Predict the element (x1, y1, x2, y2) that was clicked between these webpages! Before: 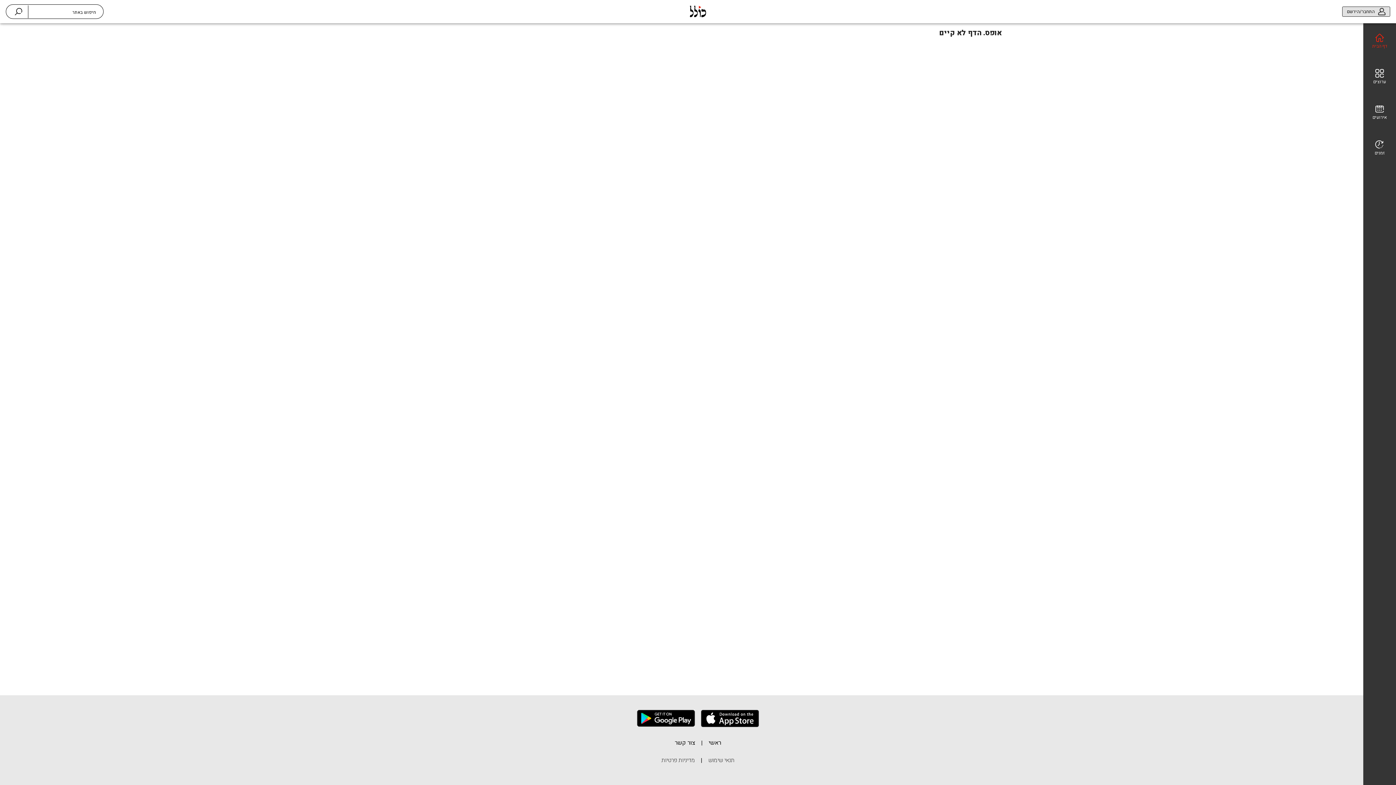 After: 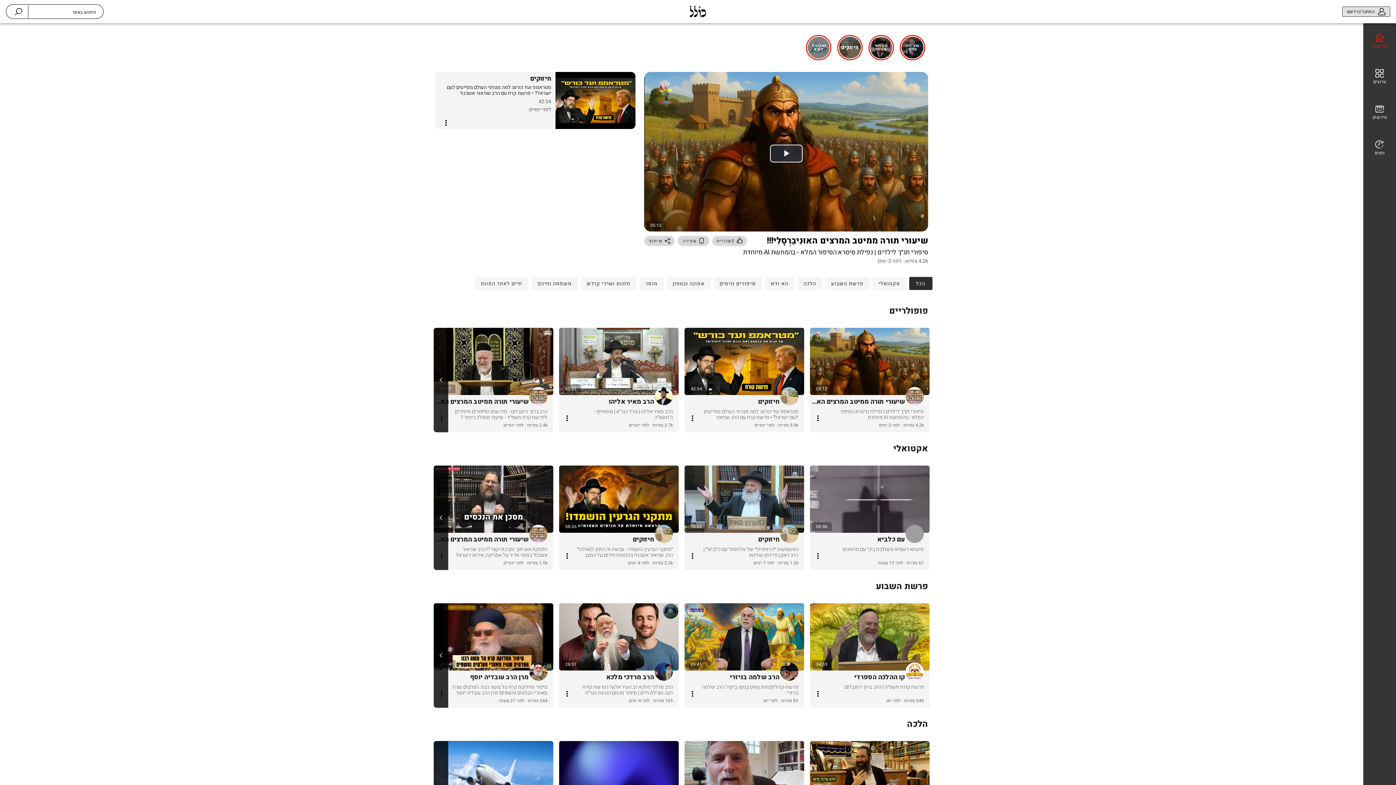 Action: bbox: (708, 738, 721, 753) label: ראשי